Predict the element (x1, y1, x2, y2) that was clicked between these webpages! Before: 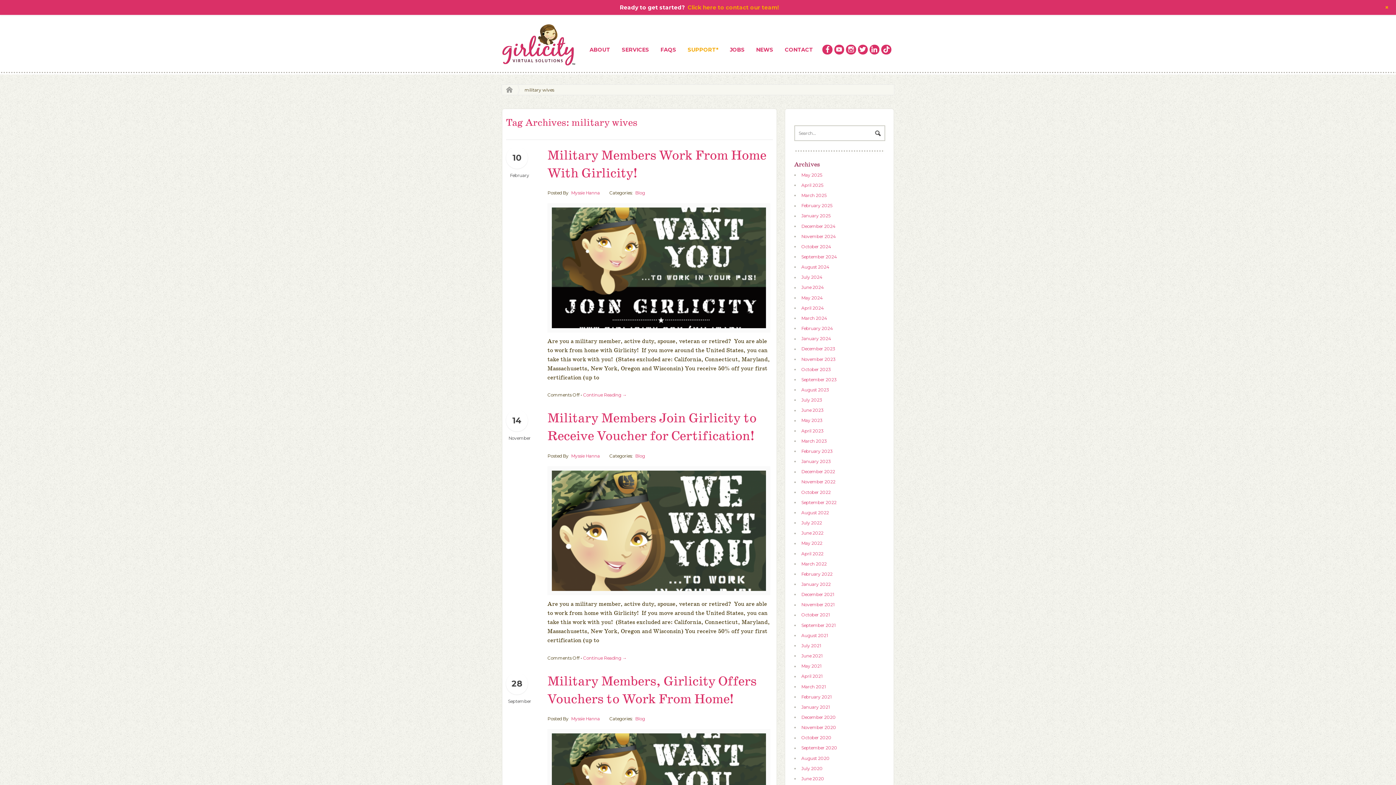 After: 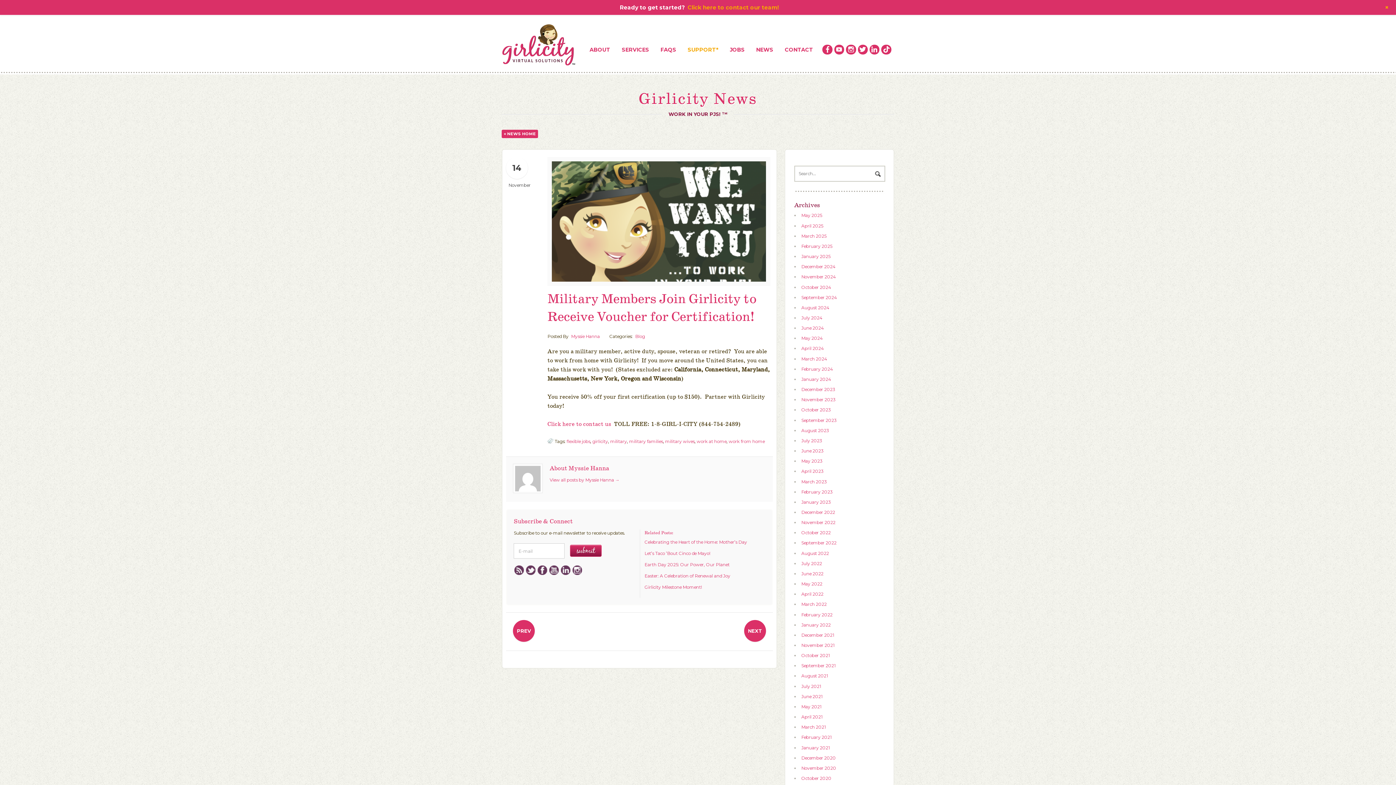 Action: label: Military Members Join Girlicity to Receive Voucher for Certification! bbox: (547, 410, 756, 445)